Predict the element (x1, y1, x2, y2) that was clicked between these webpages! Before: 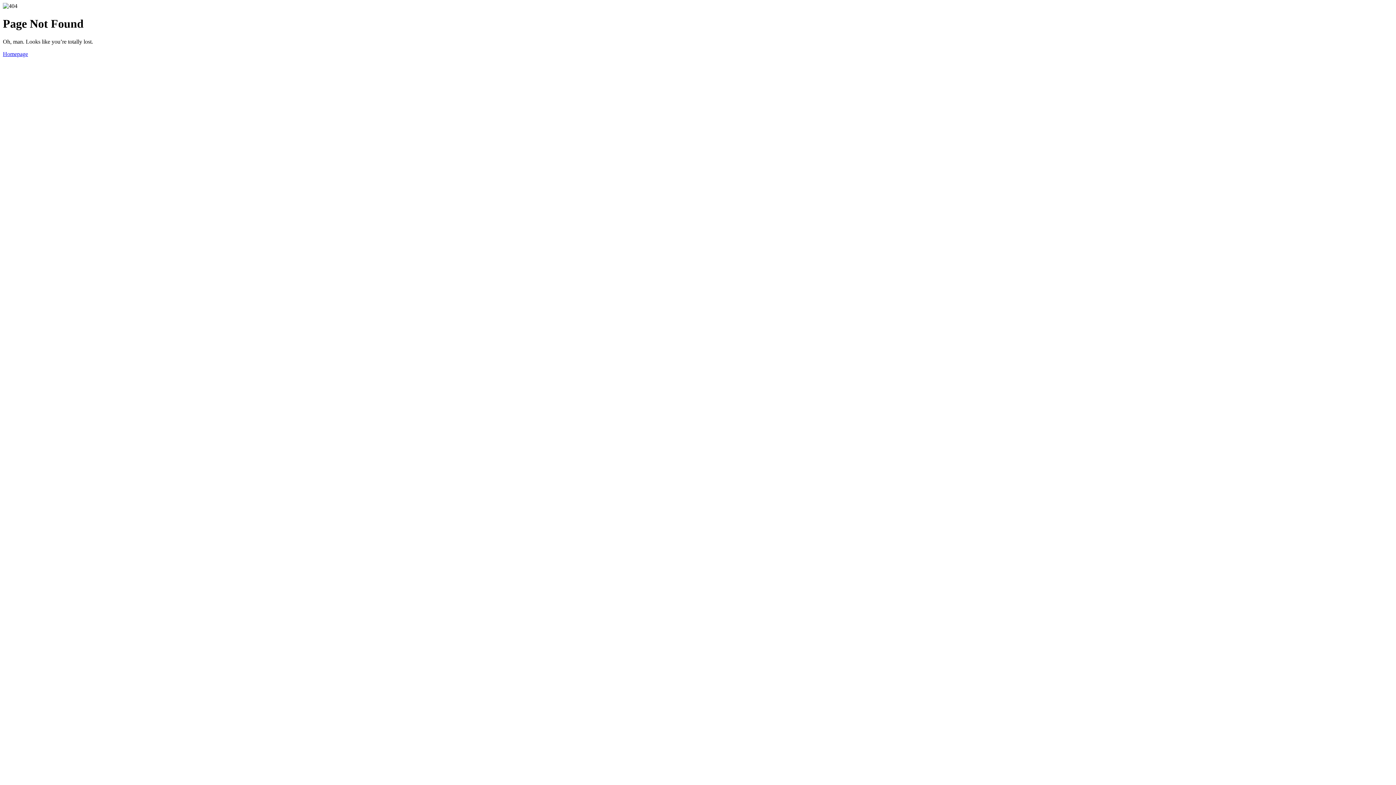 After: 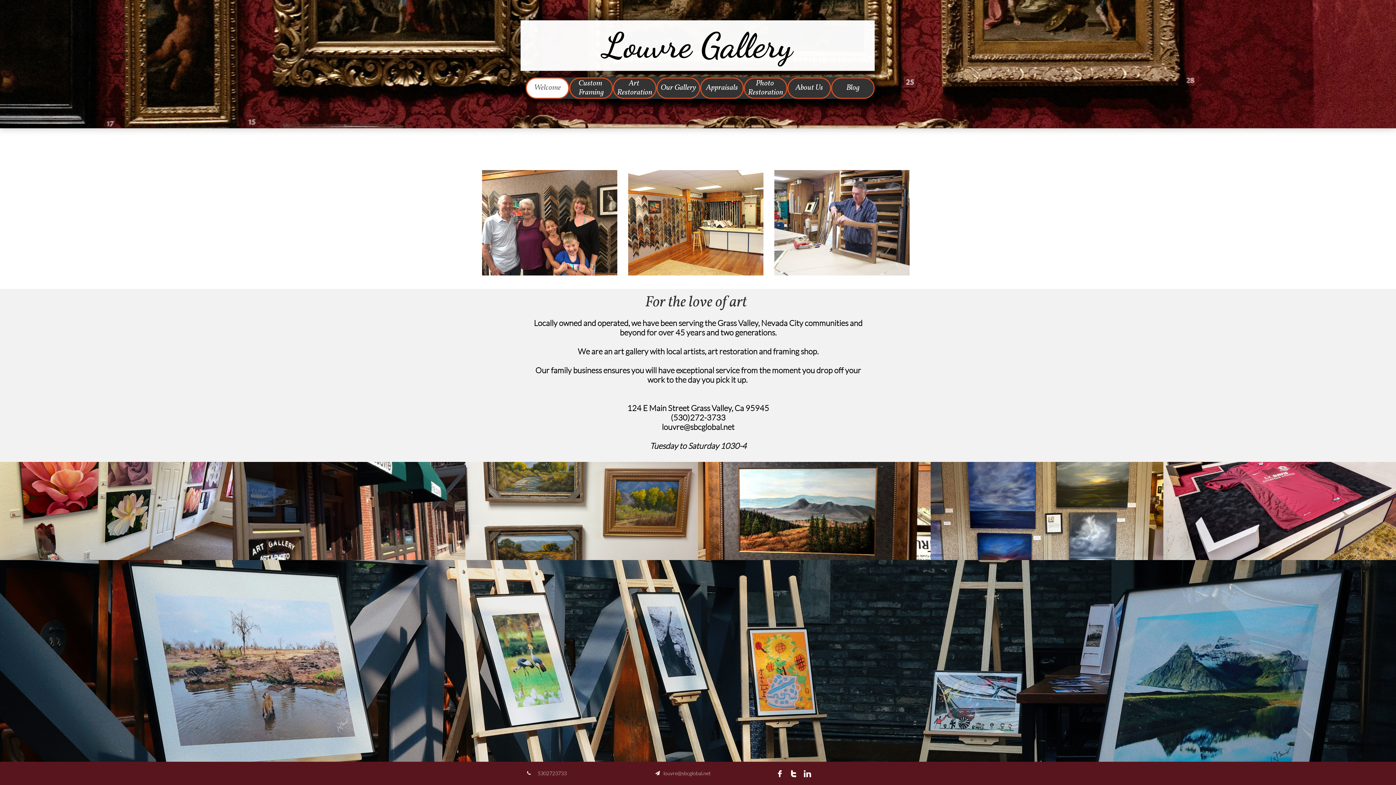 Action: bbox: (2, 50, 28, 57) label: Homepage